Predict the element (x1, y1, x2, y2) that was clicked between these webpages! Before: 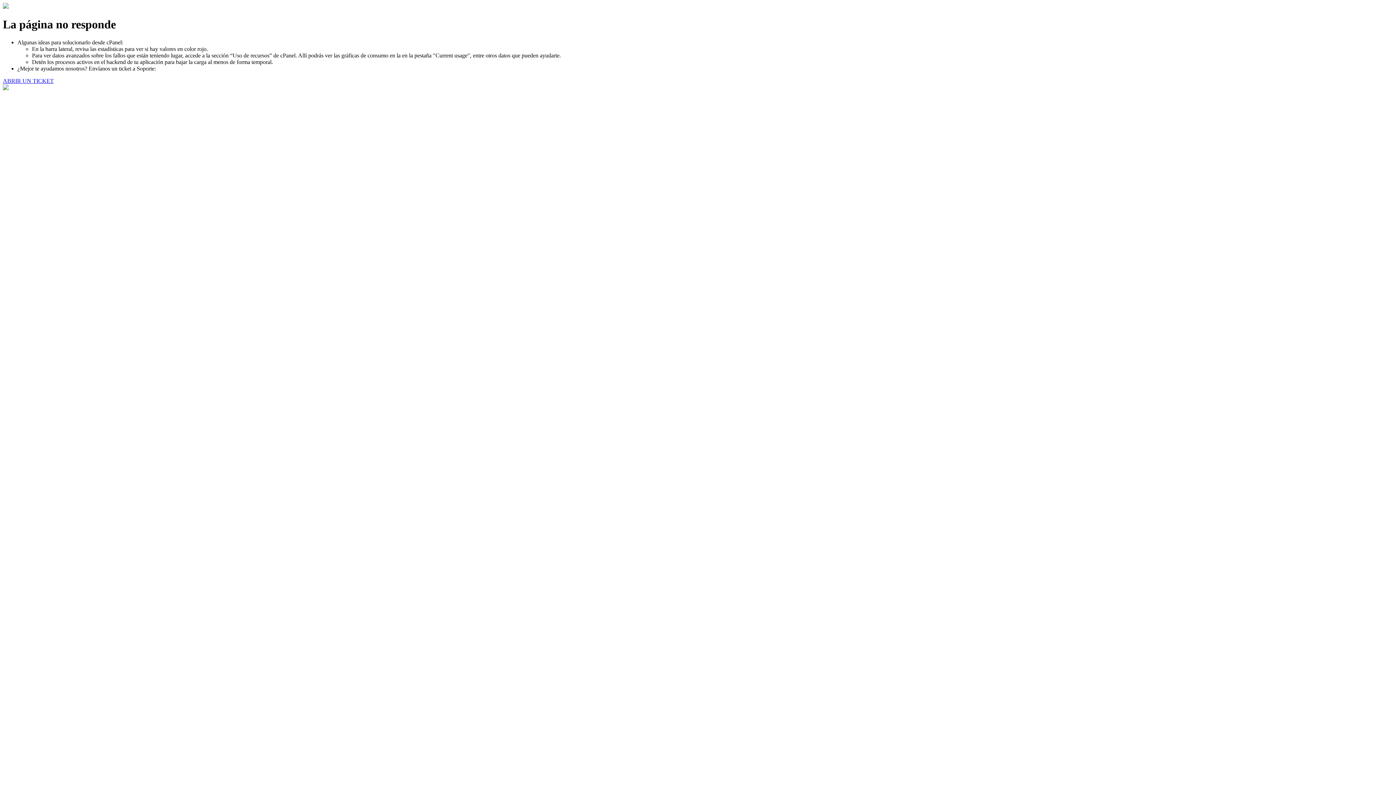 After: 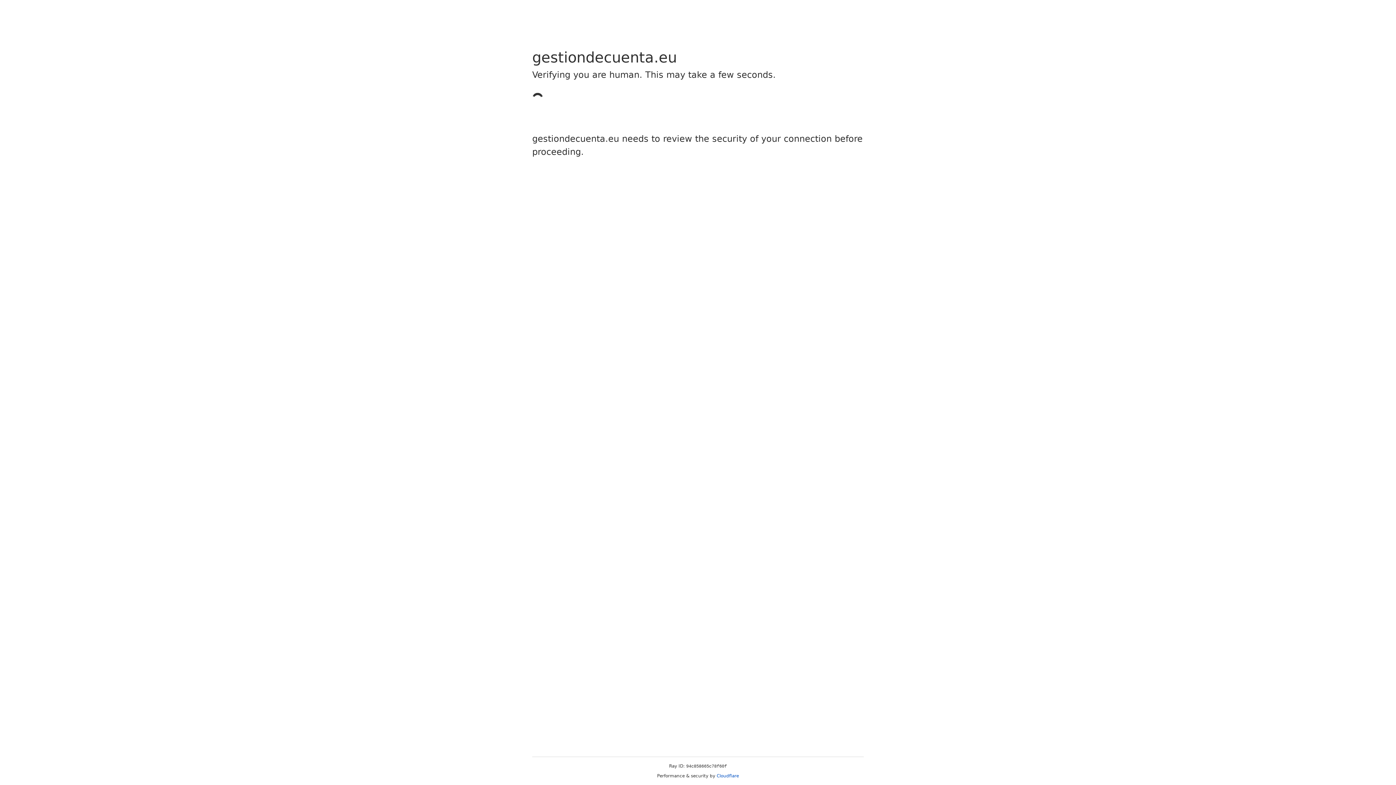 Action: label: ABRIR UN TICKET bbox: (2, 77, 53, 83)